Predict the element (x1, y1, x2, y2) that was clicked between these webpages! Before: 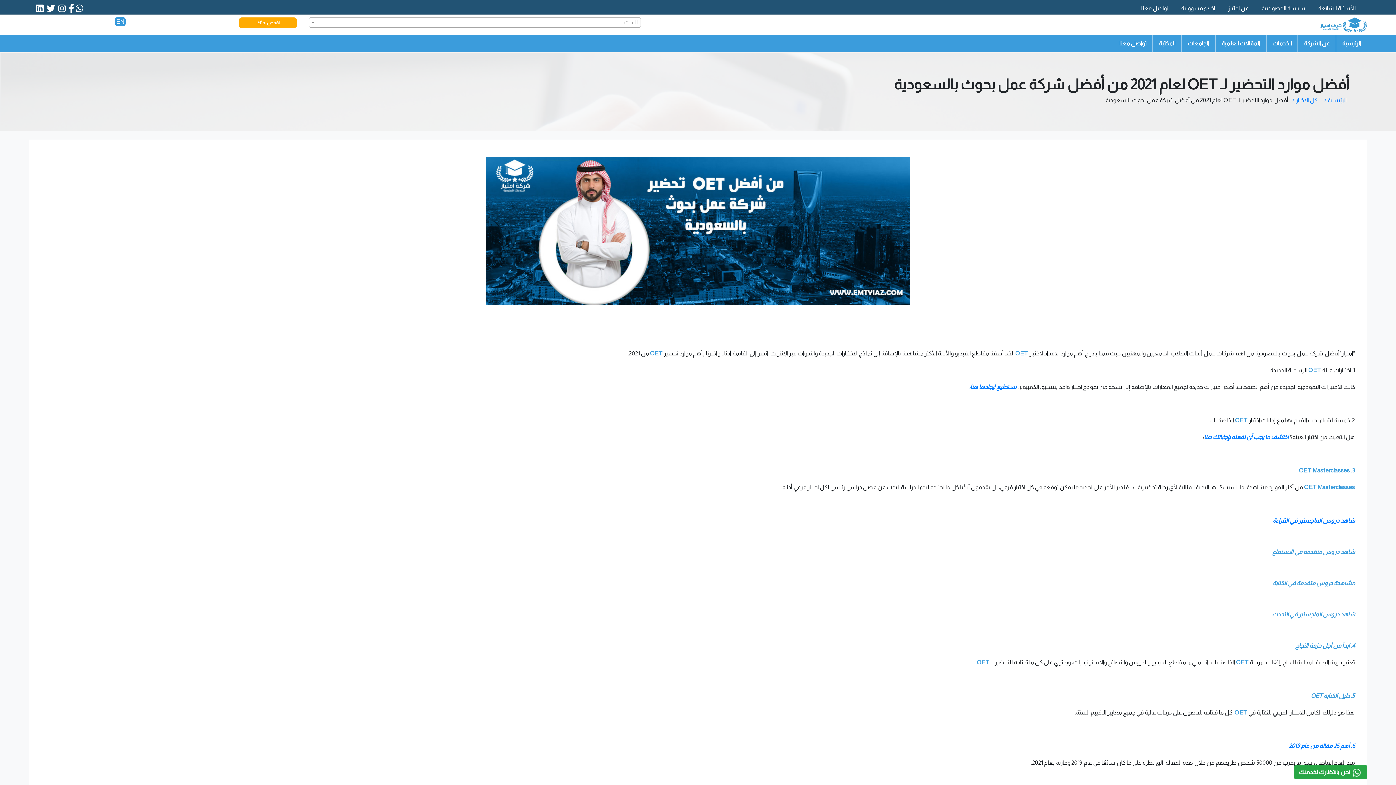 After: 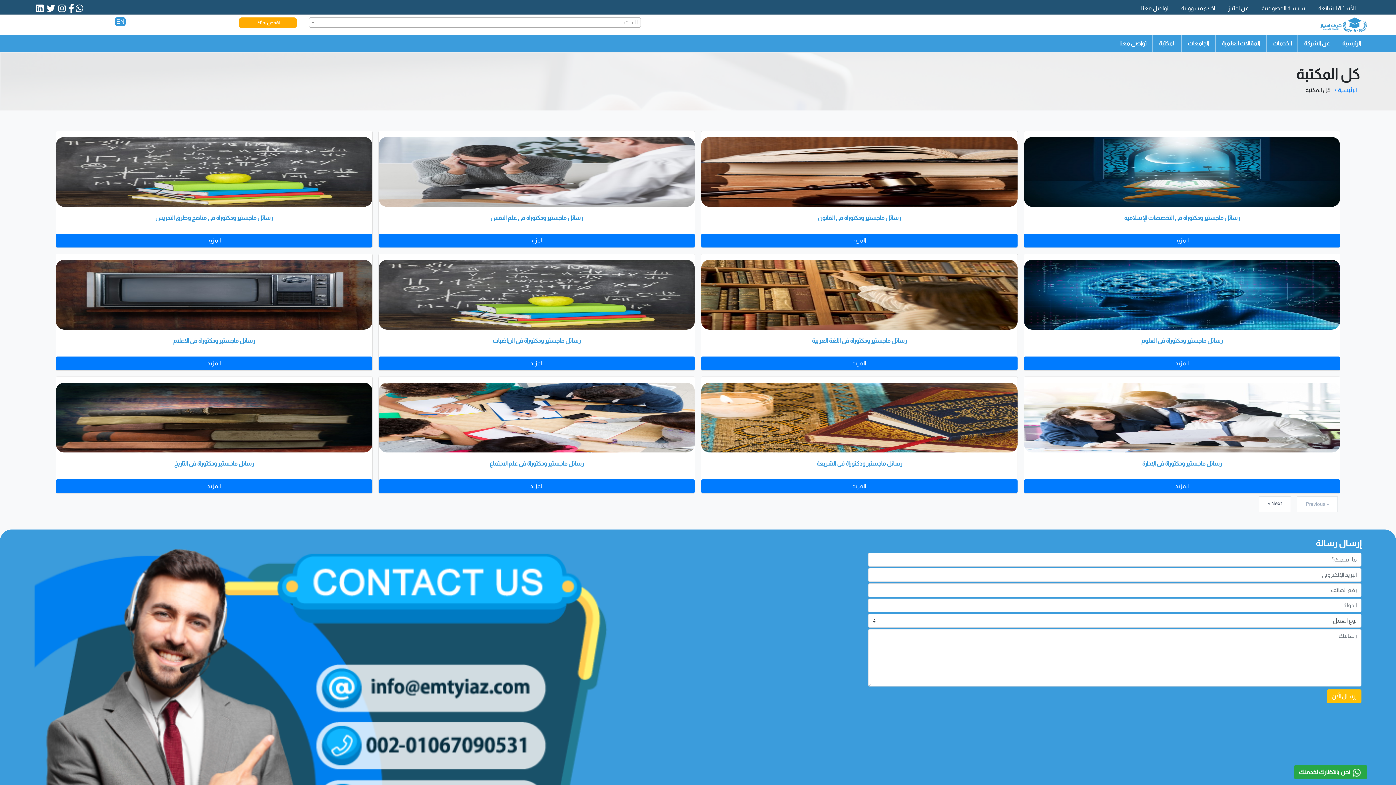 Action: bbox: (1159, 40, 1175, 46) label: المكتبة